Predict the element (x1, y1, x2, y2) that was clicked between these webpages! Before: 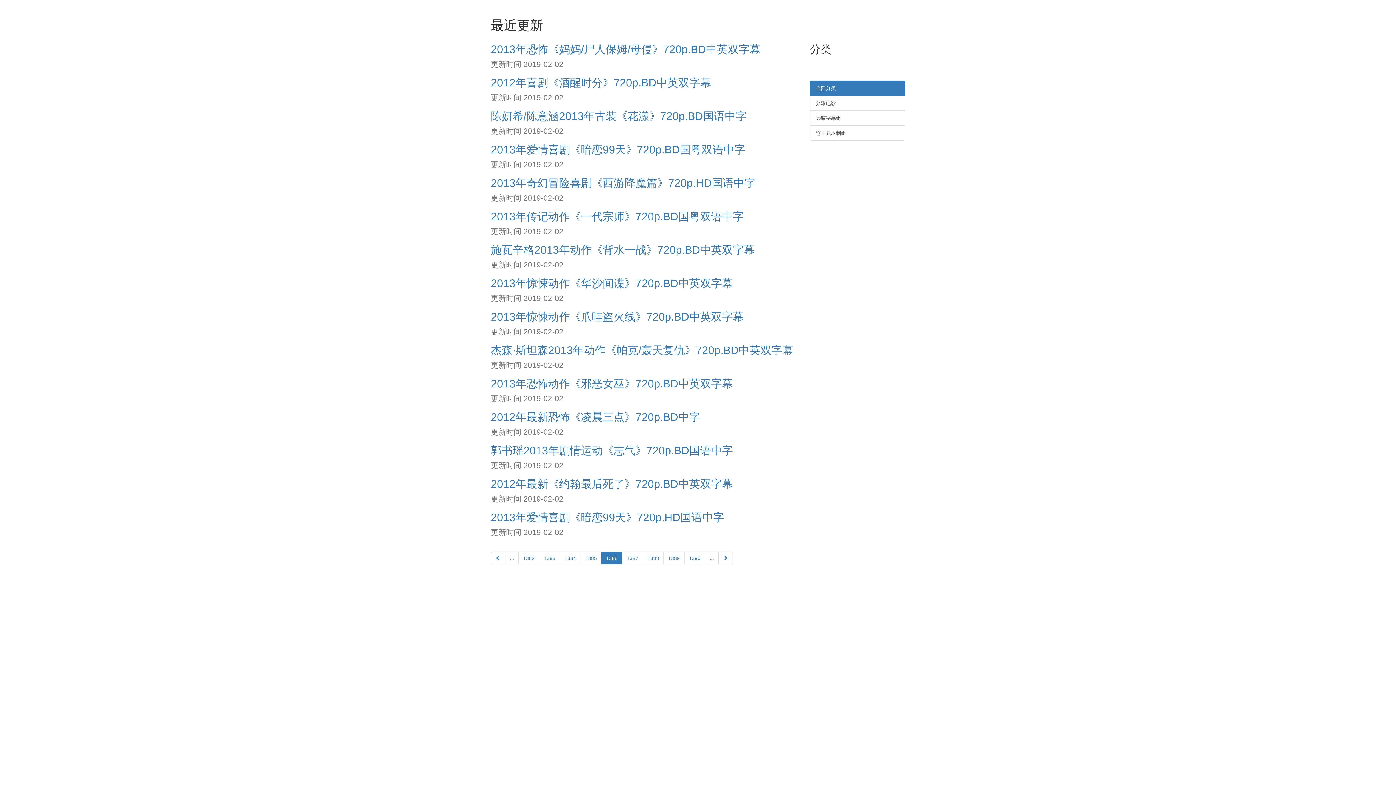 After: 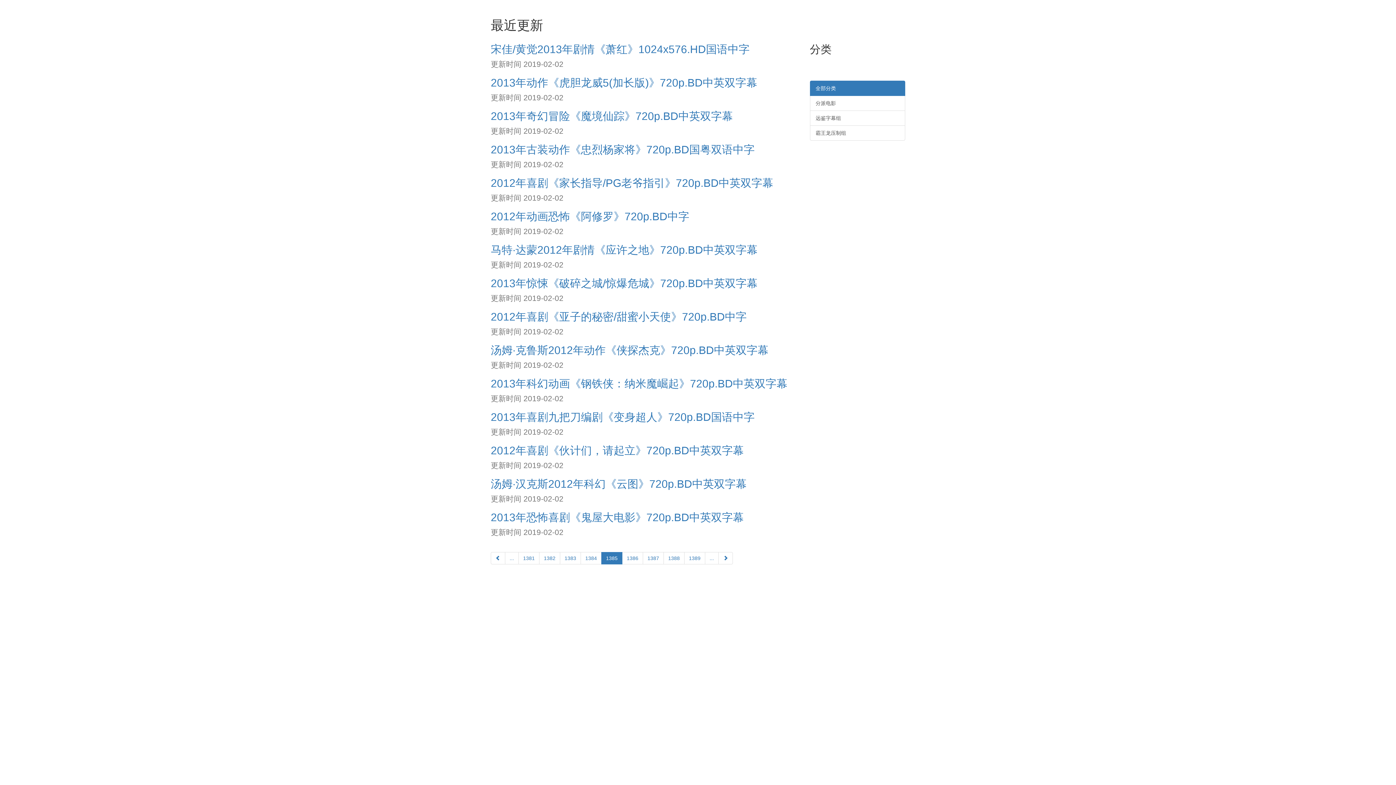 Action: label: 1385 bbox: (580, 552, 601, 564)